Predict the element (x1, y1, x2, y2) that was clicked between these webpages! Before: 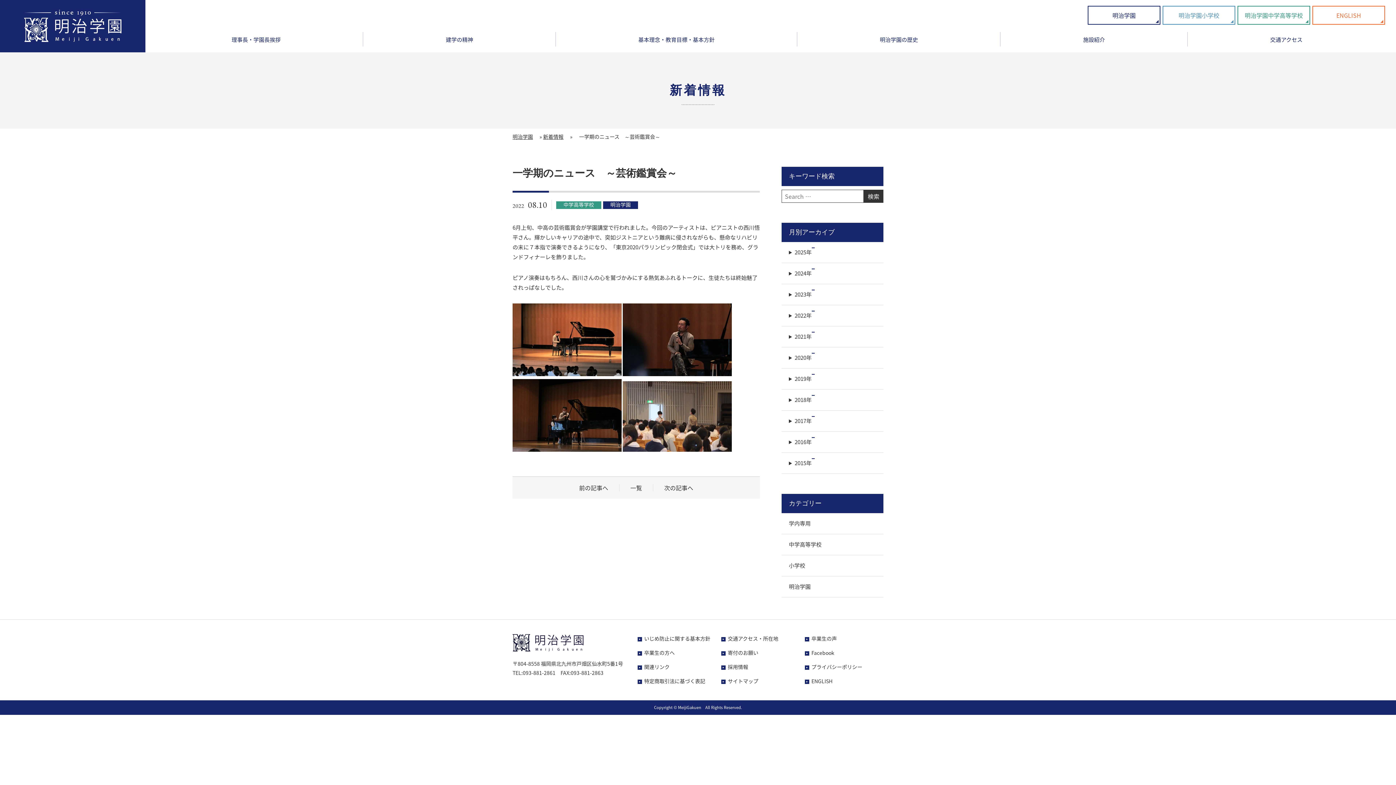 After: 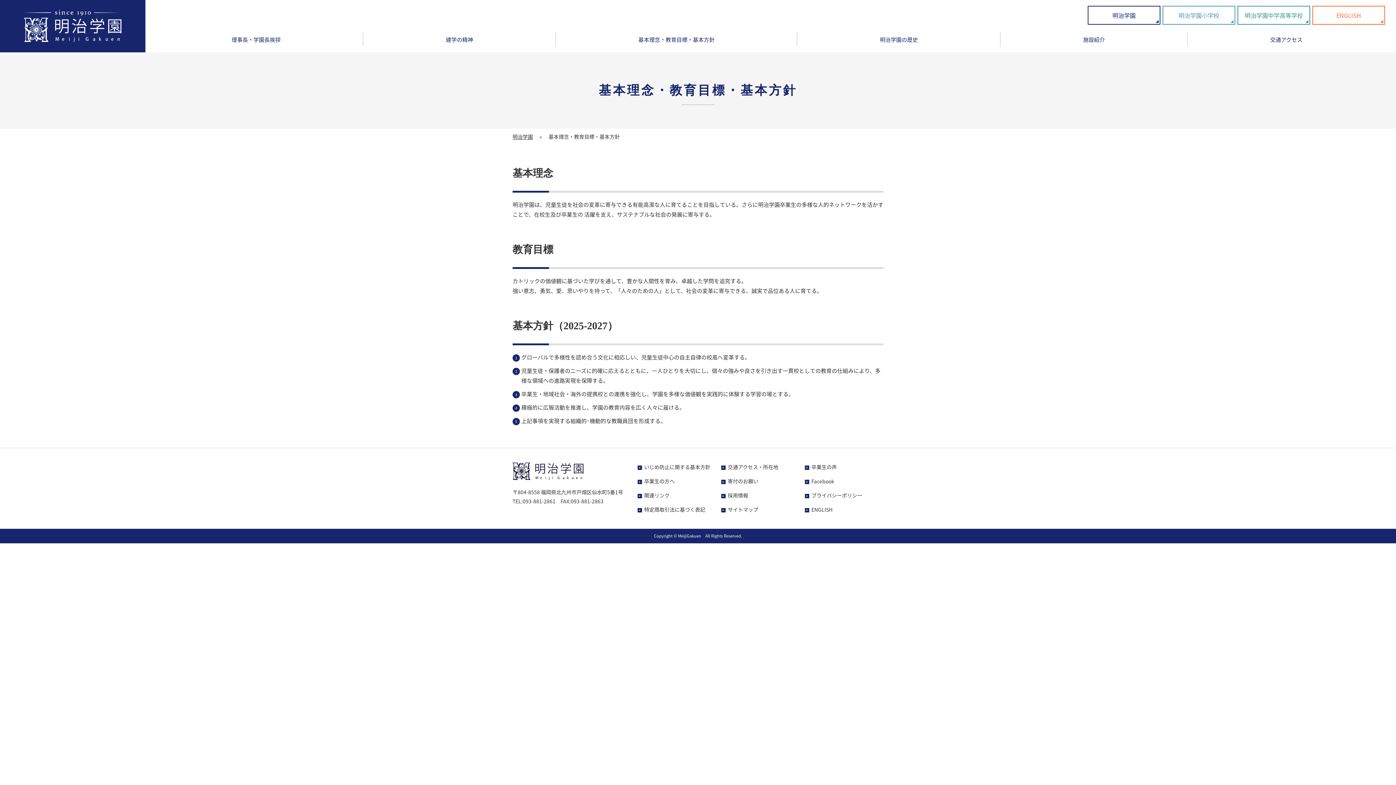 Action: label: 基本理念・教育目標・基本方針 bbox: (555, 32, 797, 52)